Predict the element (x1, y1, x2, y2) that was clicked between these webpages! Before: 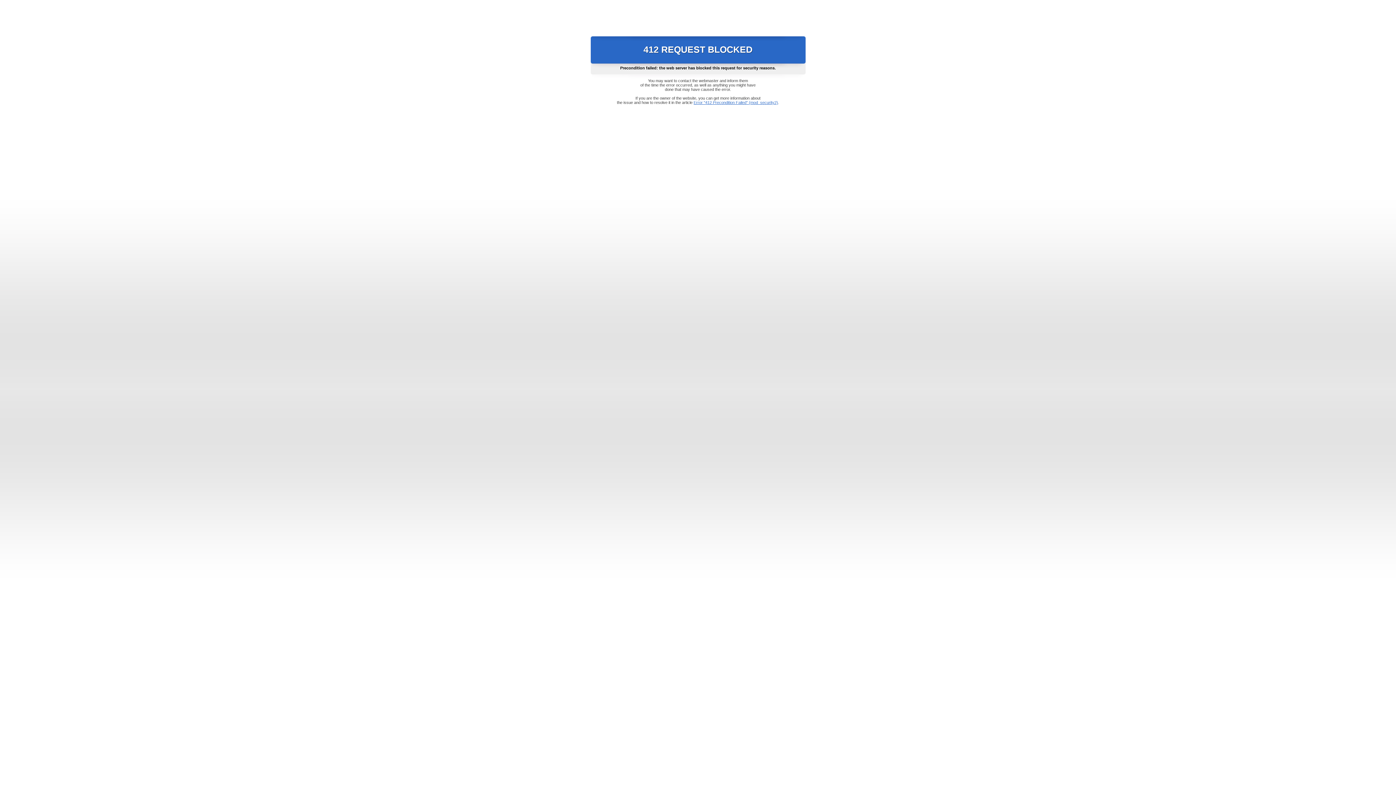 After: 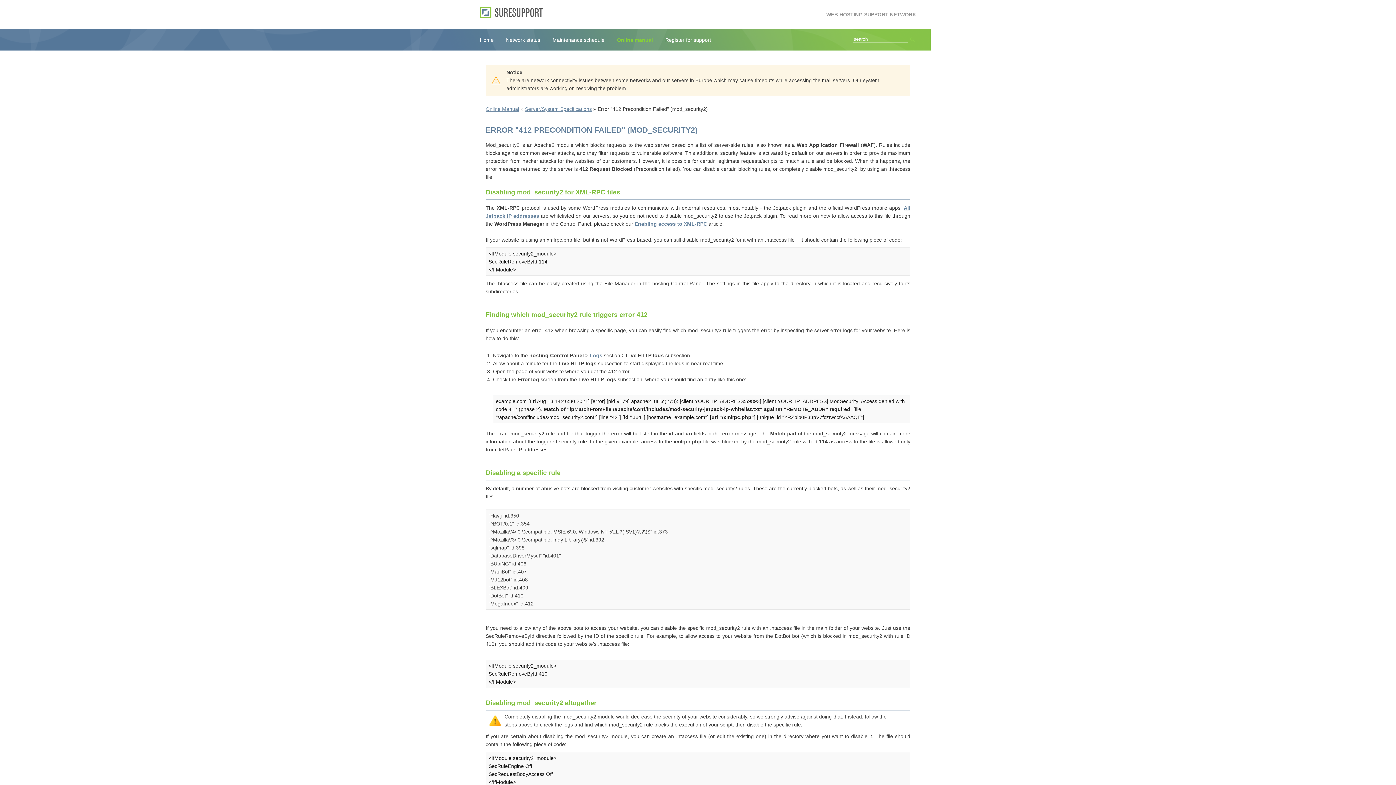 Action: label: Error "412 Precondition Failed" (mod_security2) bbox: (693, 100, 778, 104)